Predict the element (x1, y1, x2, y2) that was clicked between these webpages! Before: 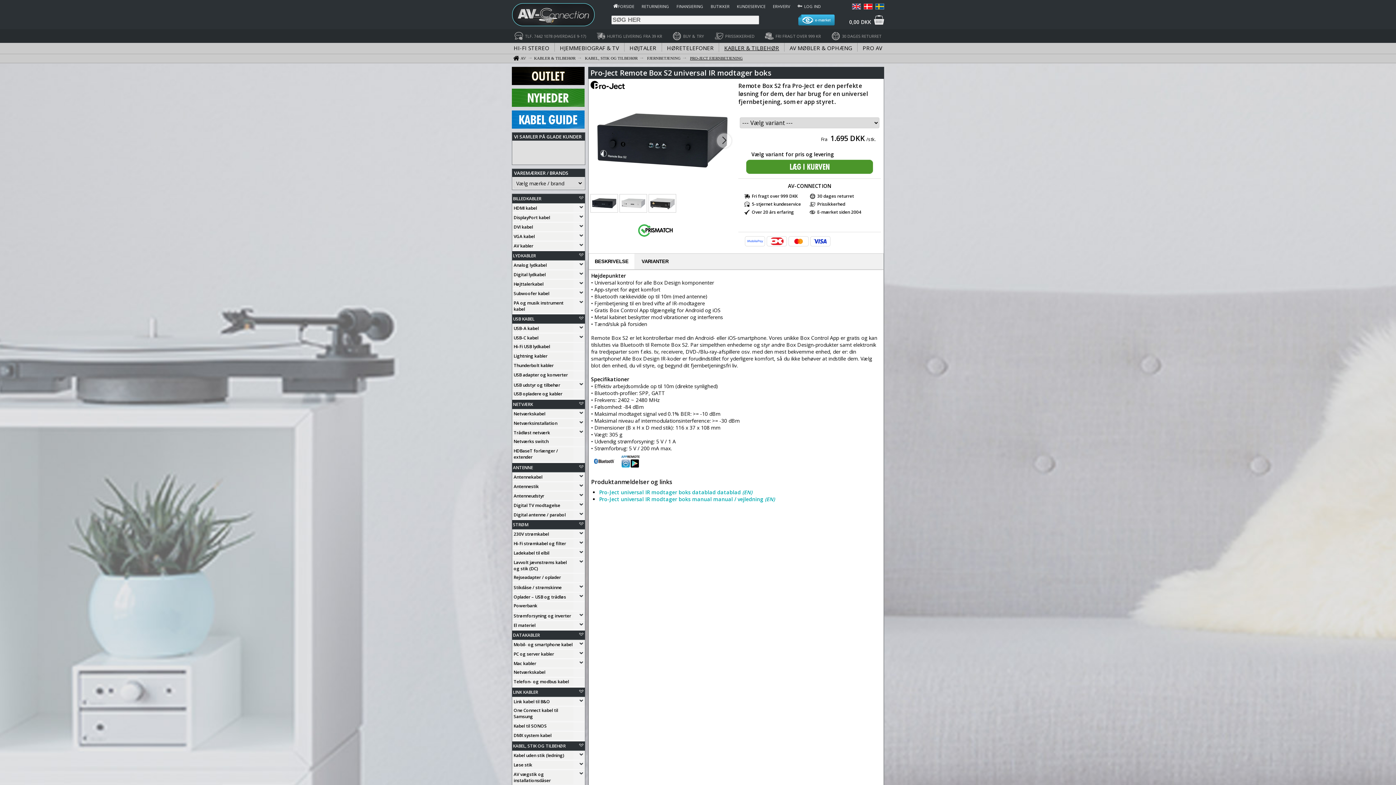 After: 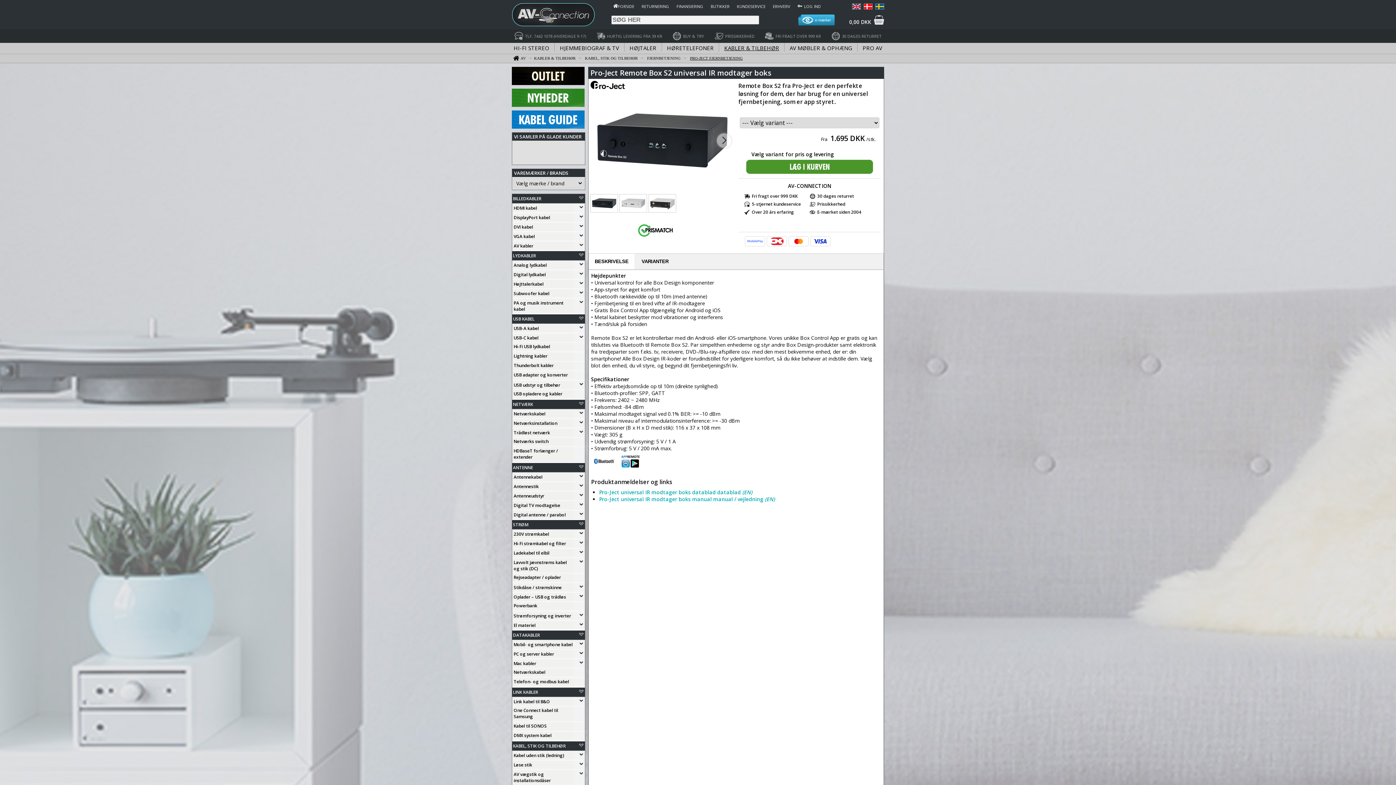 Action: bbox: (864, 3, 872, 10)